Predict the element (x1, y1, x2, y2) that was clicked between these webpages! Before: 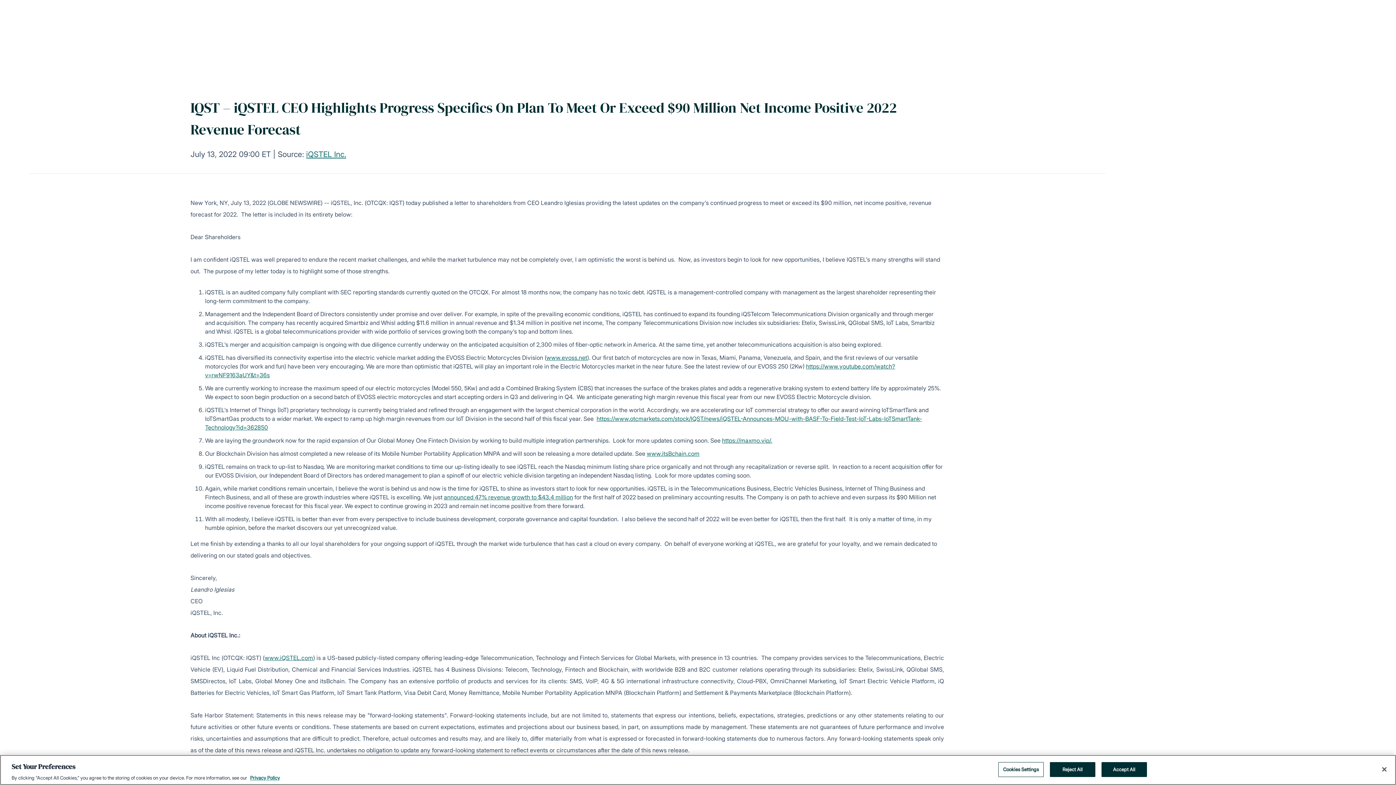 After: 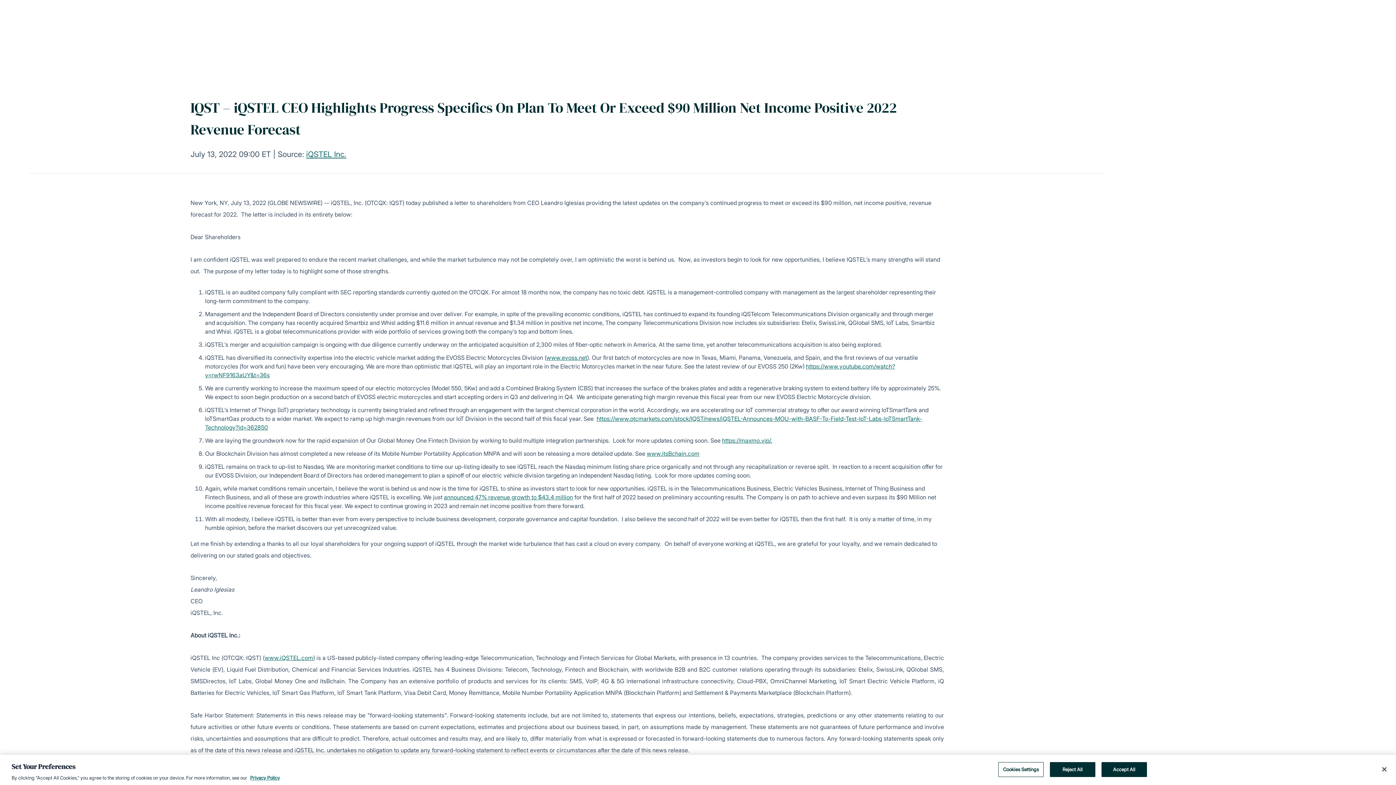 Action: bbox: (546, 354, 587, 361) label: www.evoss.net